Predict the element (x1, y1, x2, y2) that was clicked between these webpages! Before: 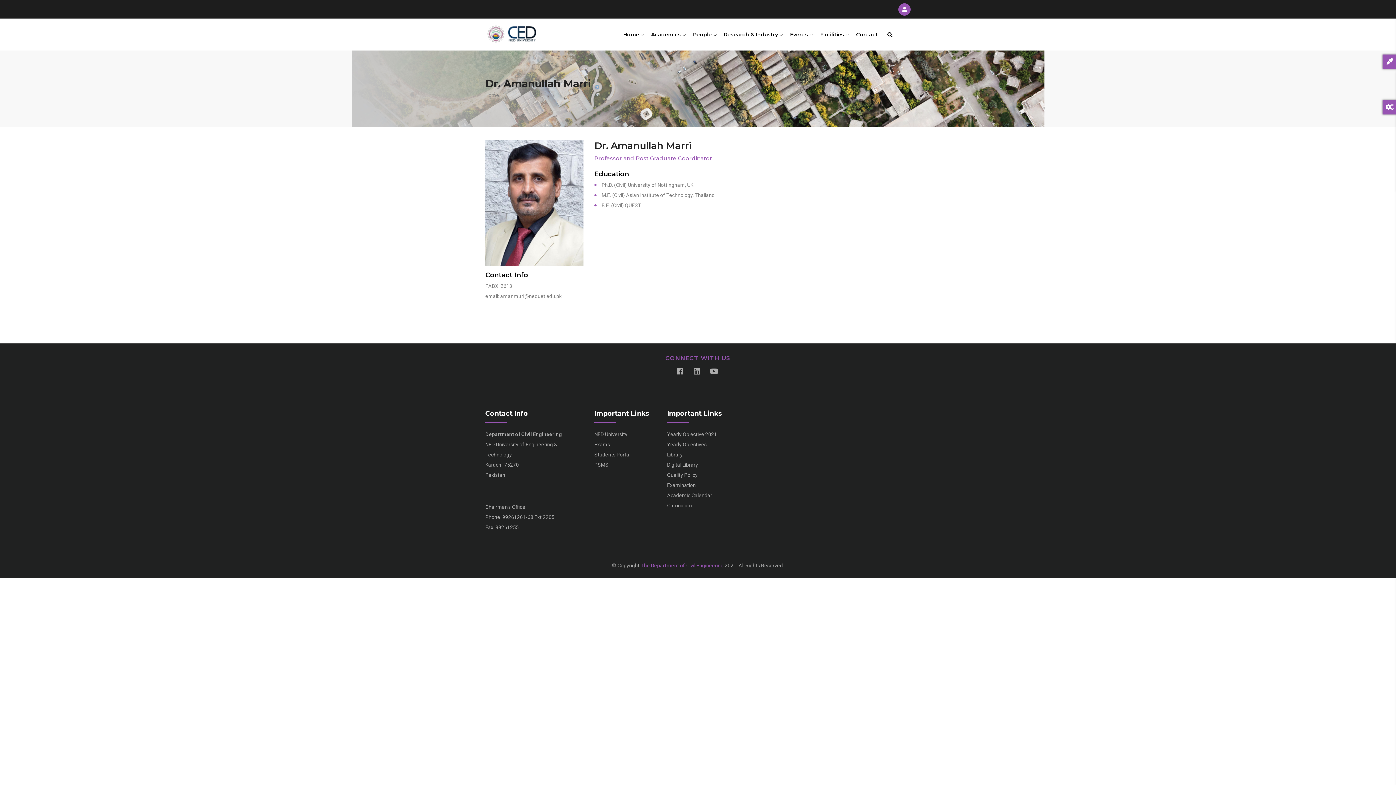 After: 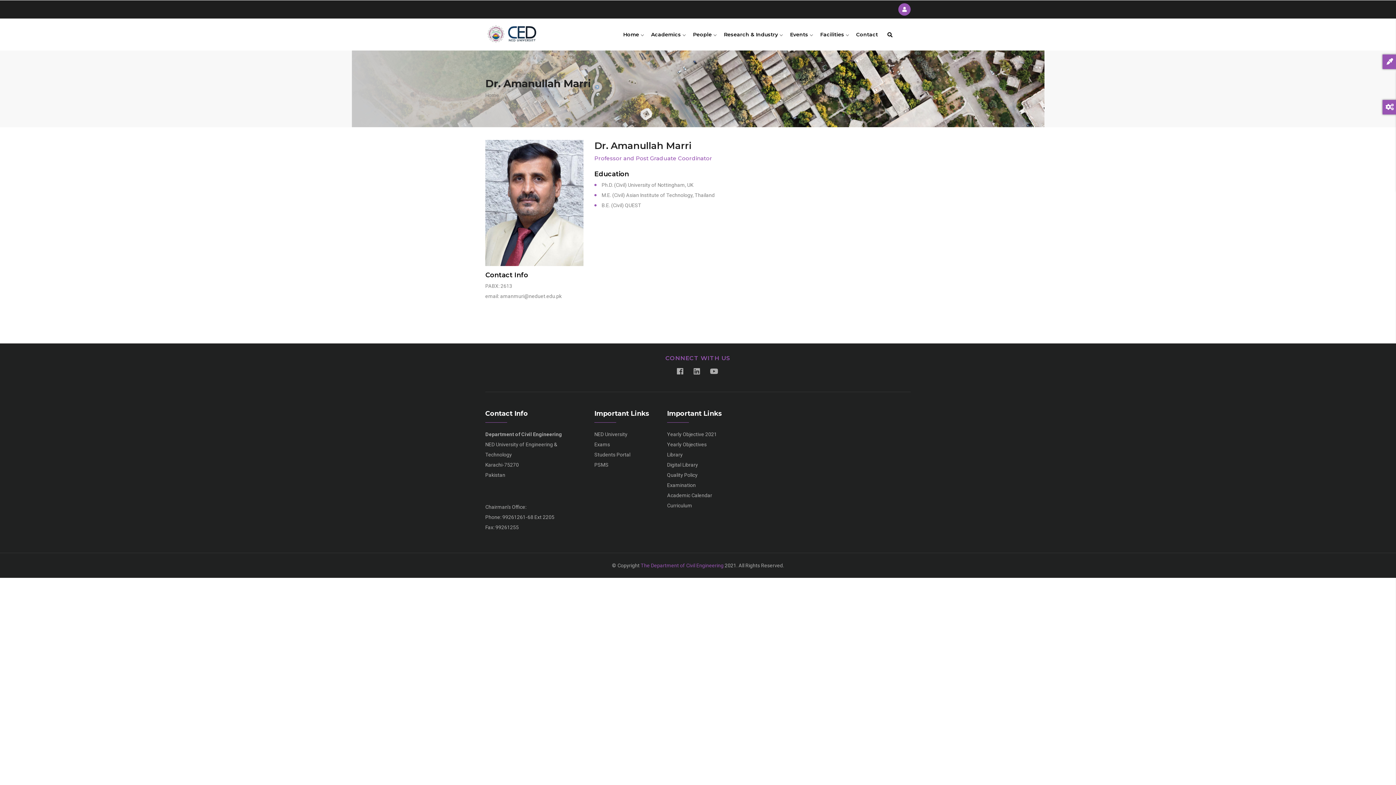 Action: bbox: (689, 18, 720, 50) label: People 